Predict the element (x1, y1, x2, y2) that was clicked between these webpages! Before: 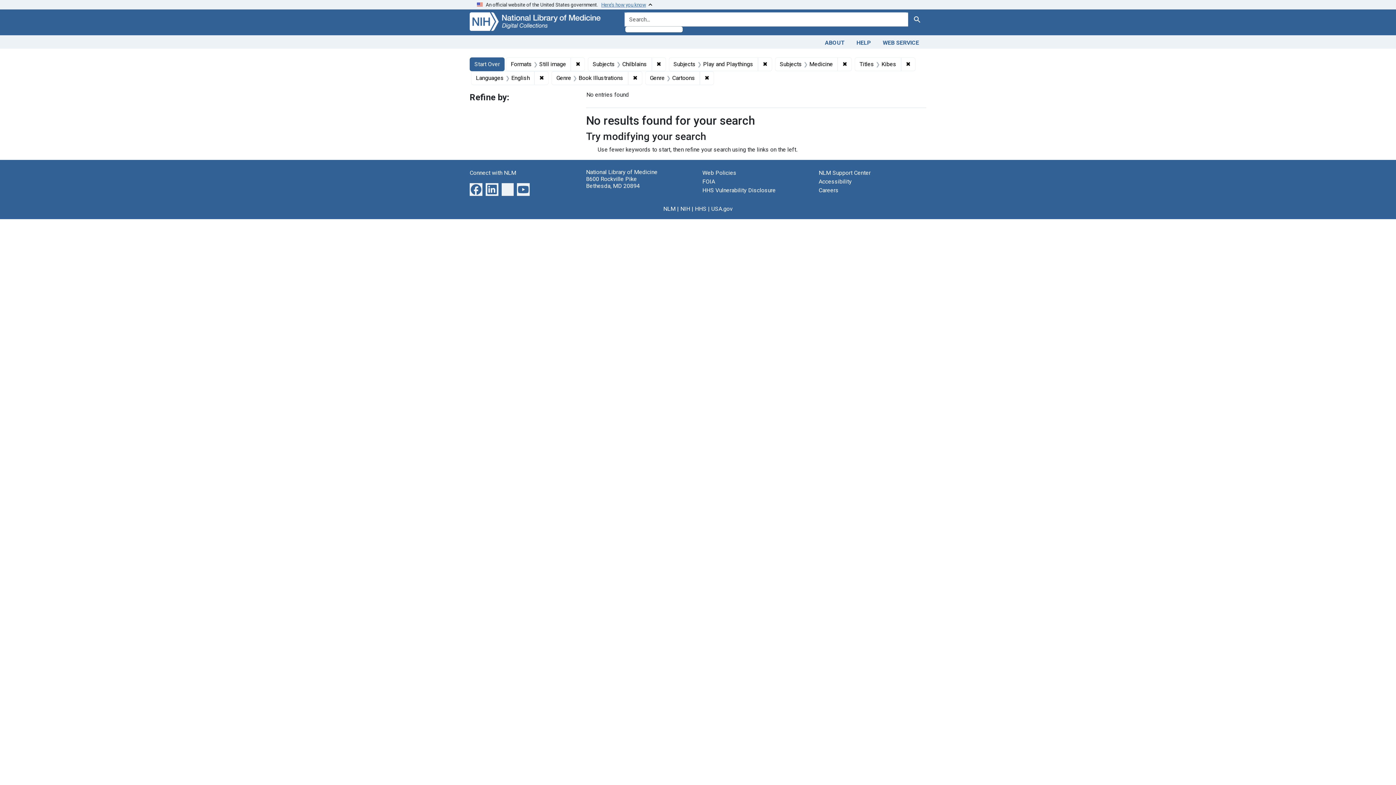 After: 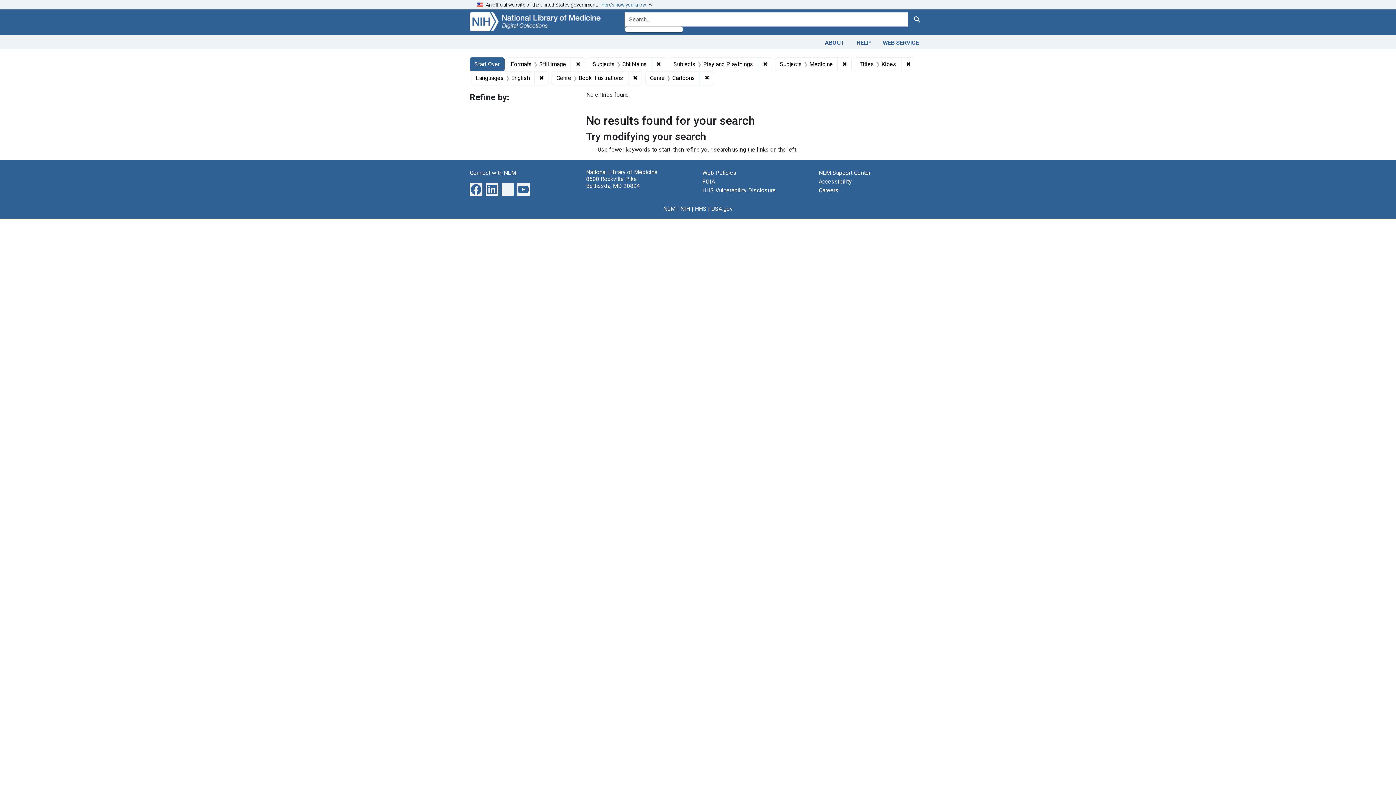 Action: label: Search bbox: (908, 12, 926, 26)